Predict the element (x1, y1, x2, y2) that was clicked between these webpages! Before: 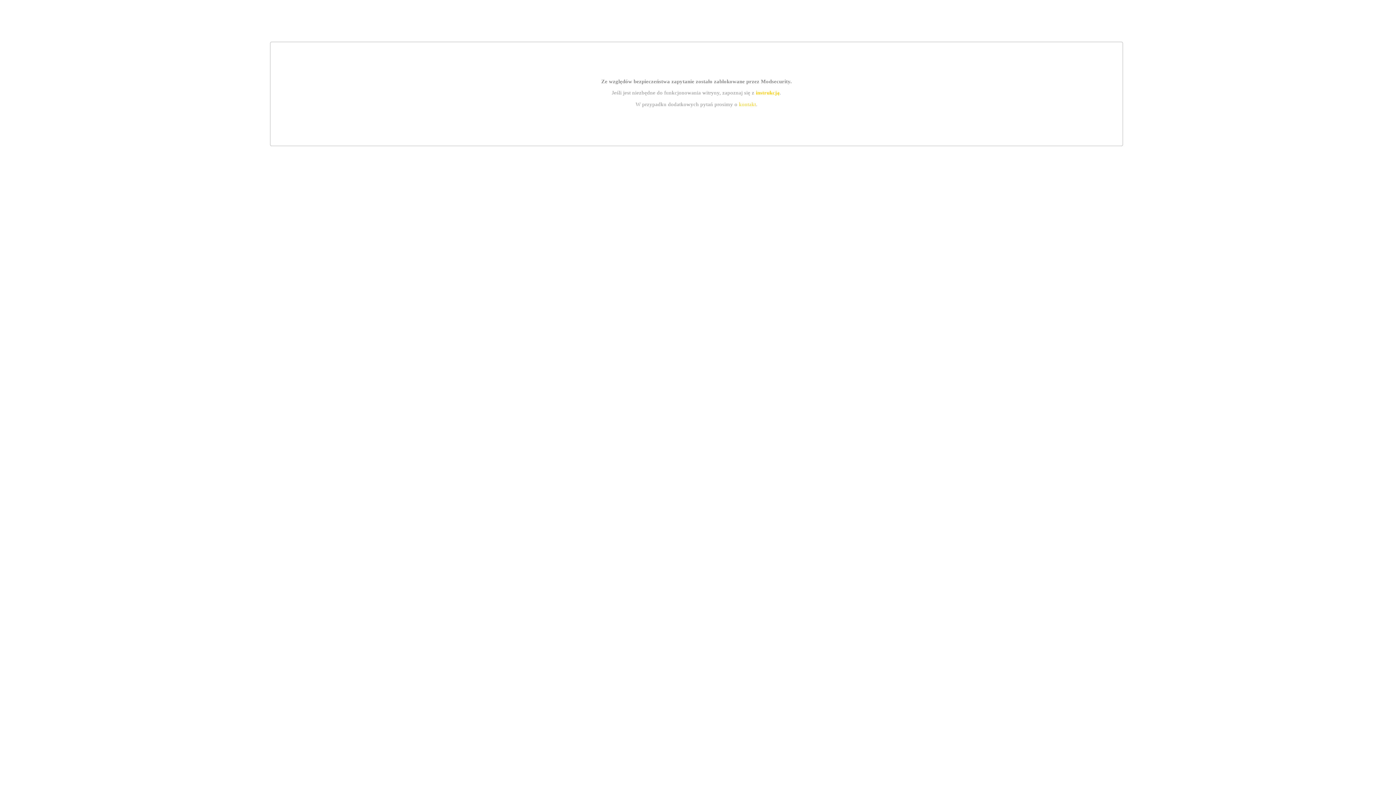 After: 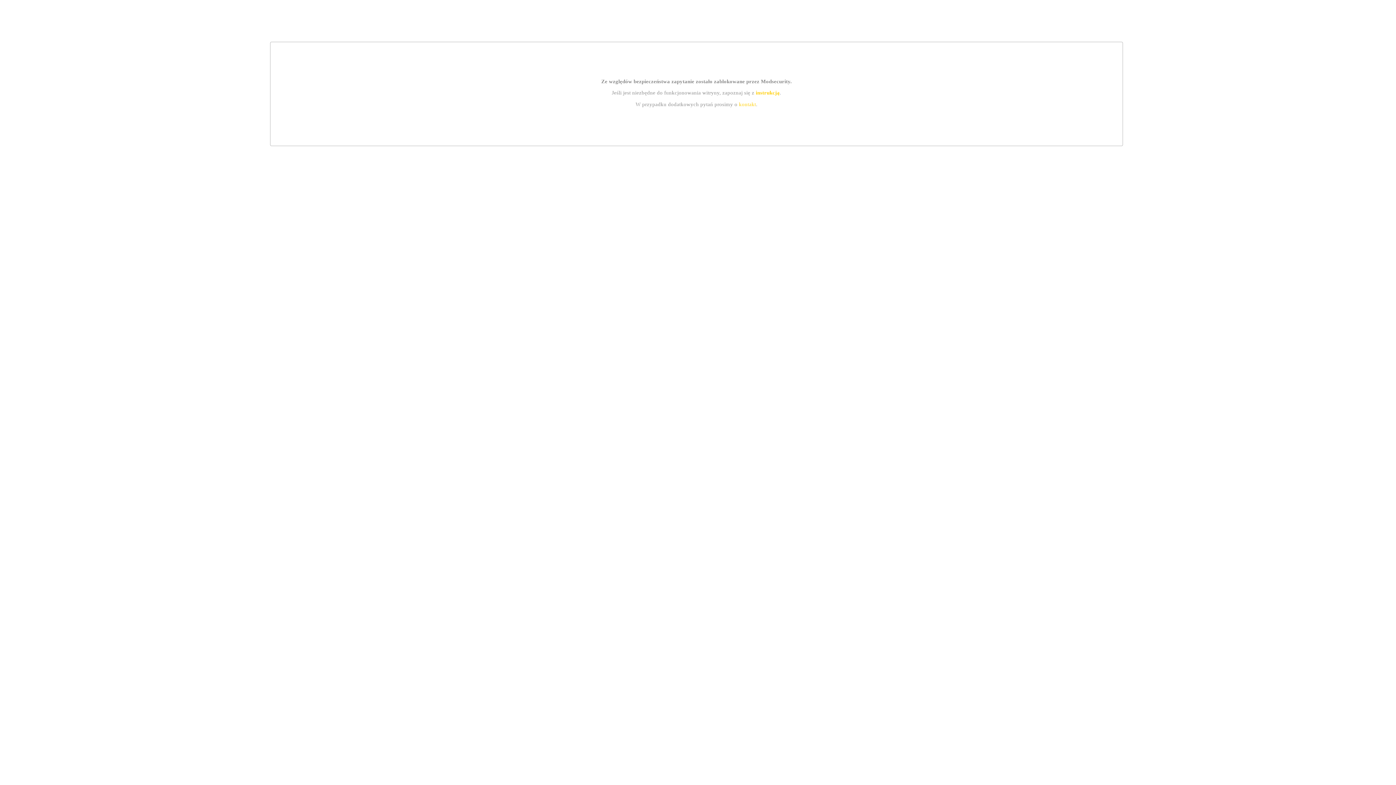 Action: bbox: (739, 101, 756, 107) label: kontakt